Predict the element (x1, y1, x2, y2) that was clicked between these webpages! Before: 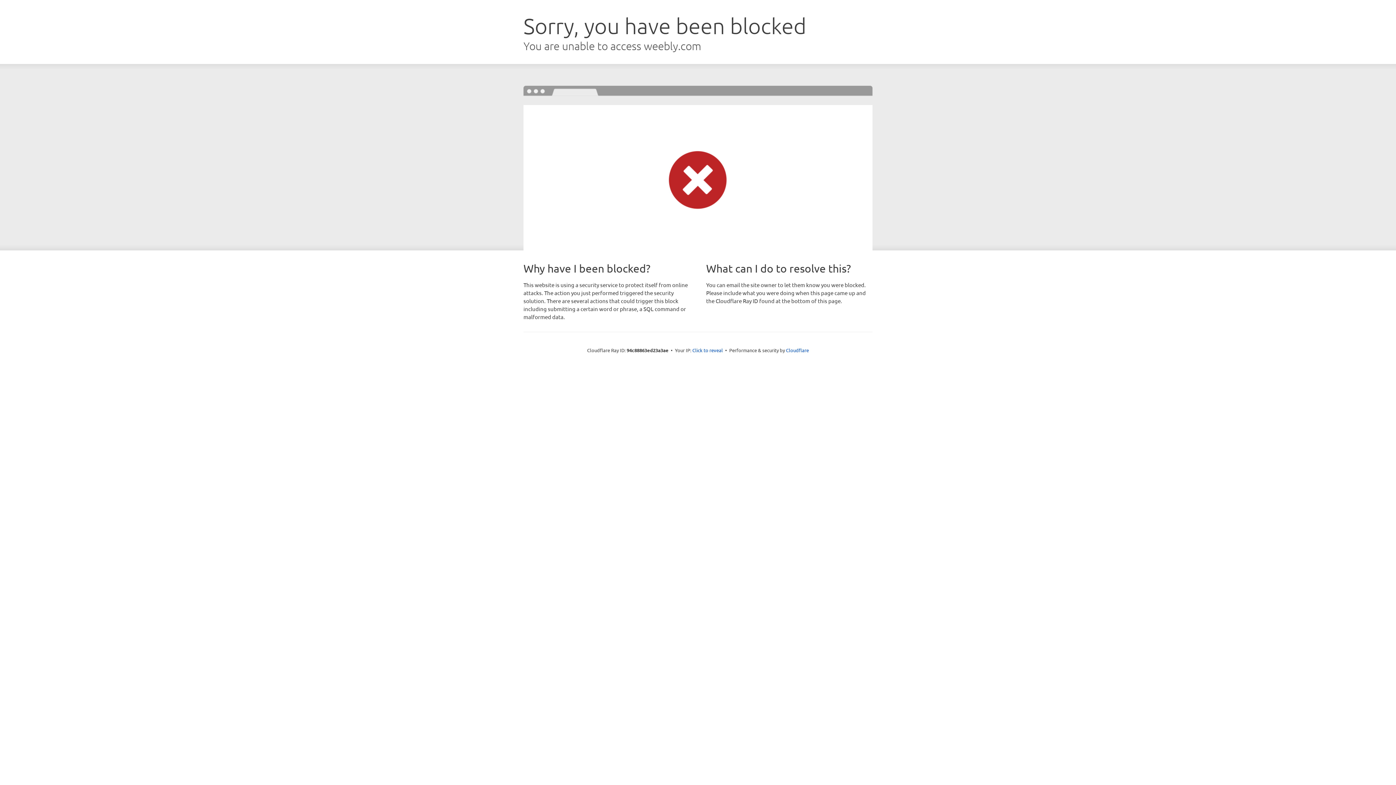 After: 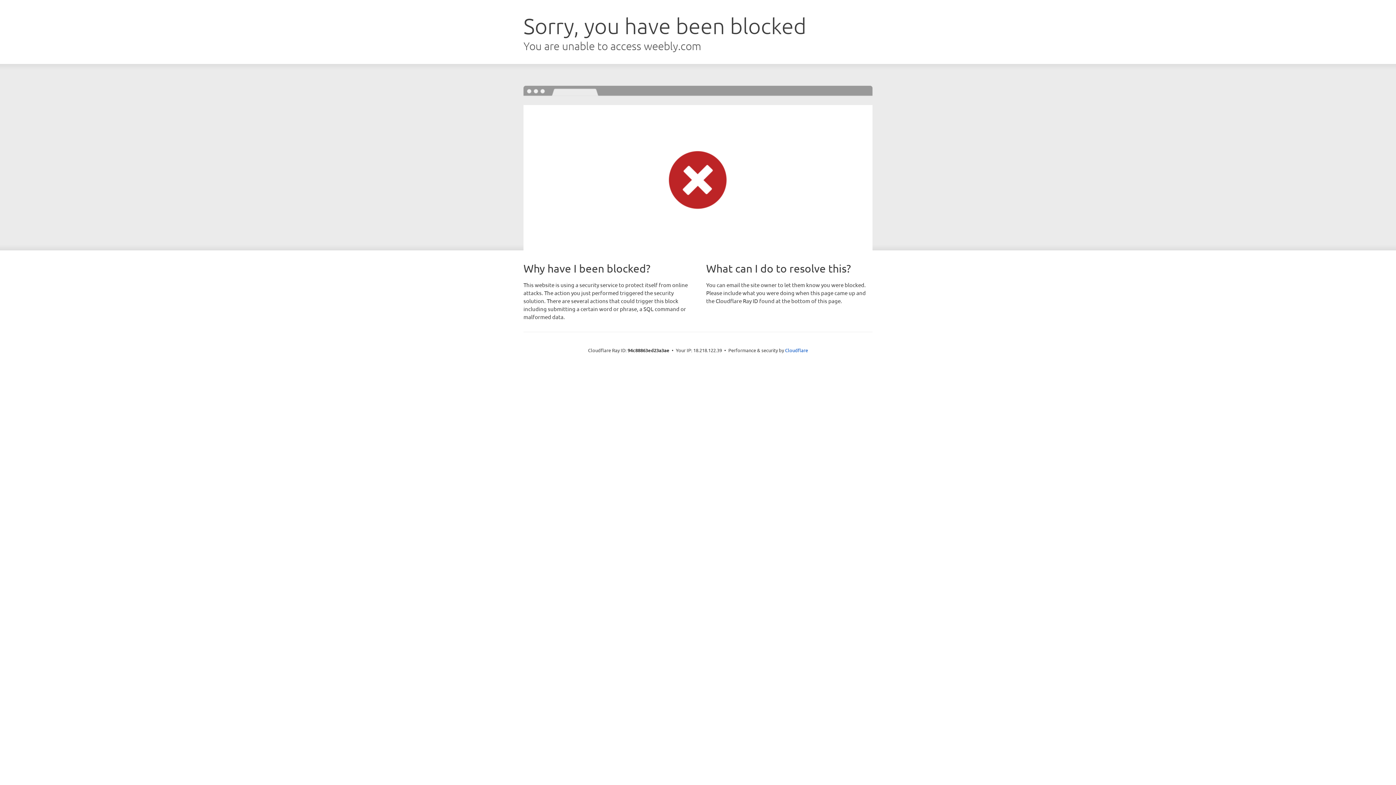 Action: label: Click to reveal bbox: (692, 346, 723, 353)